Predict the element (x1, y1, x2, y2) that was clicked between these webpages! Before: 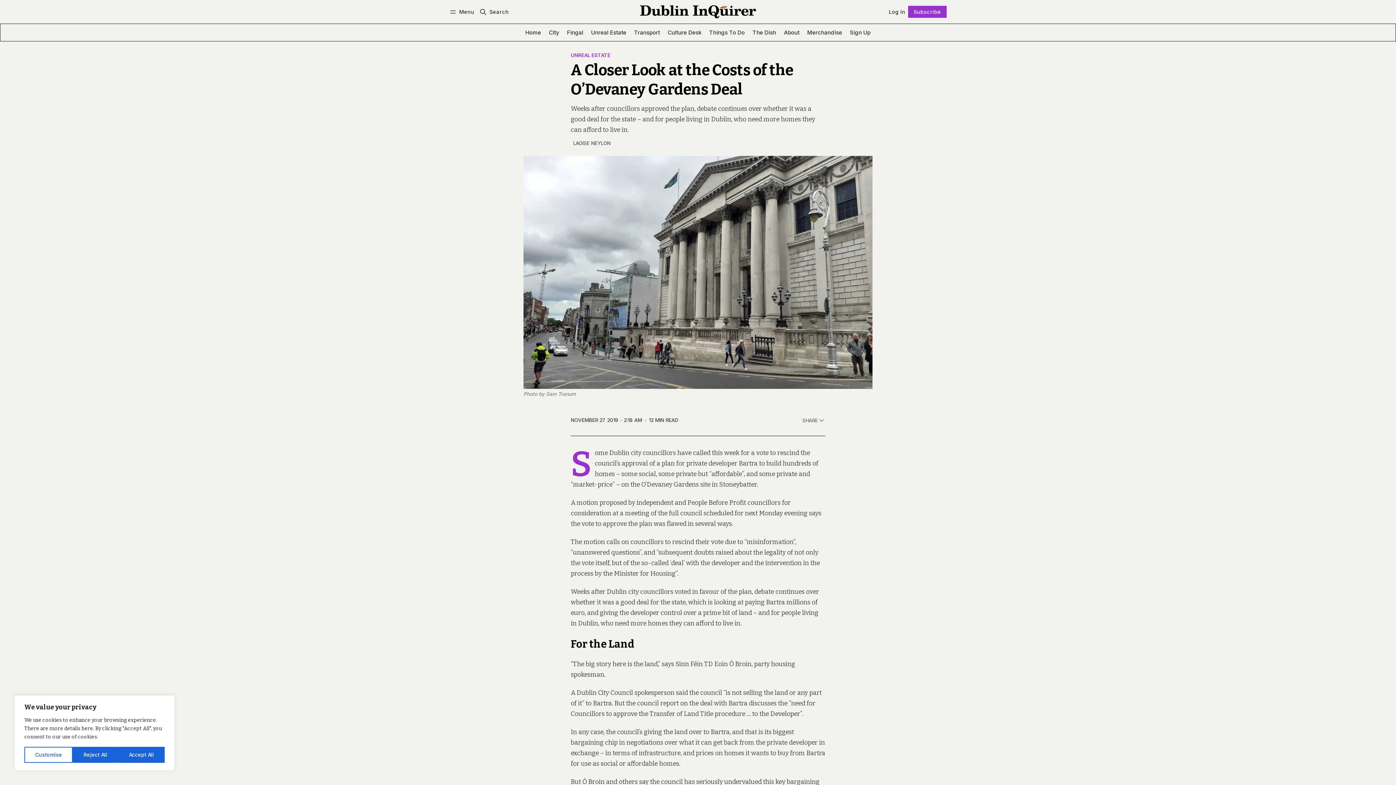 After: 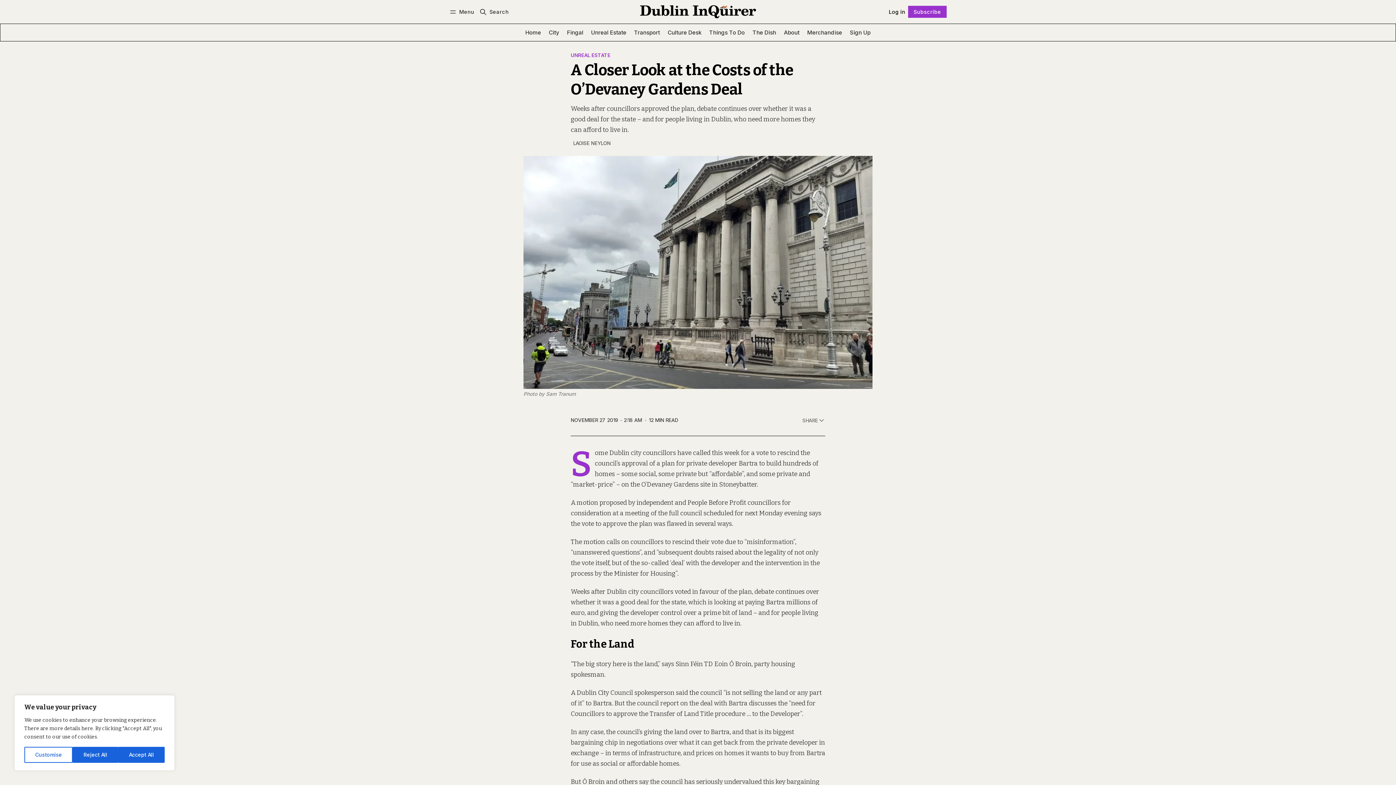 Action: bbox: (886, 7, 908, 15) label: Log in